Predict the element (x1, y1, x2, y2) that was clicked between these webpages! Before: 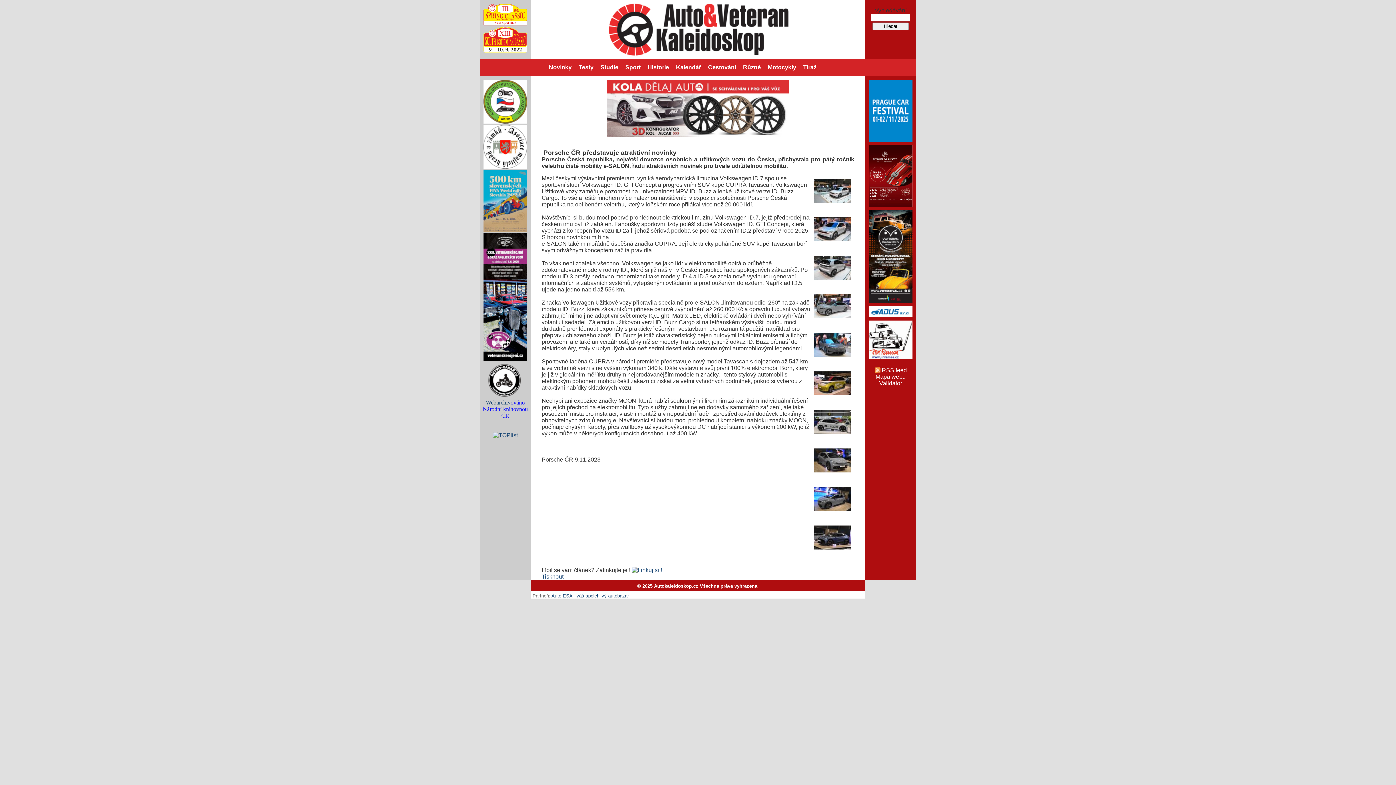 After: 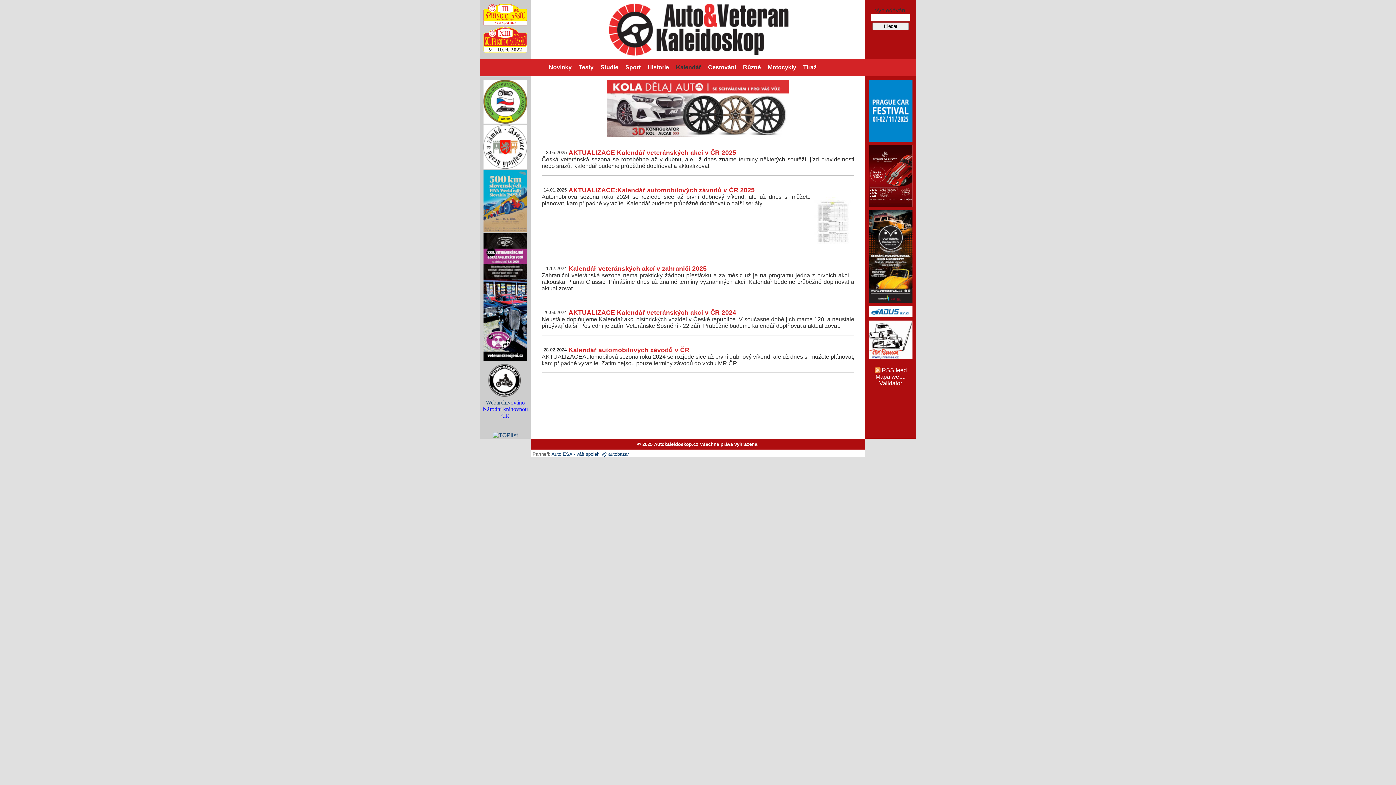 Action: label: Kalendář bbox: (672, 60, 704, 74)